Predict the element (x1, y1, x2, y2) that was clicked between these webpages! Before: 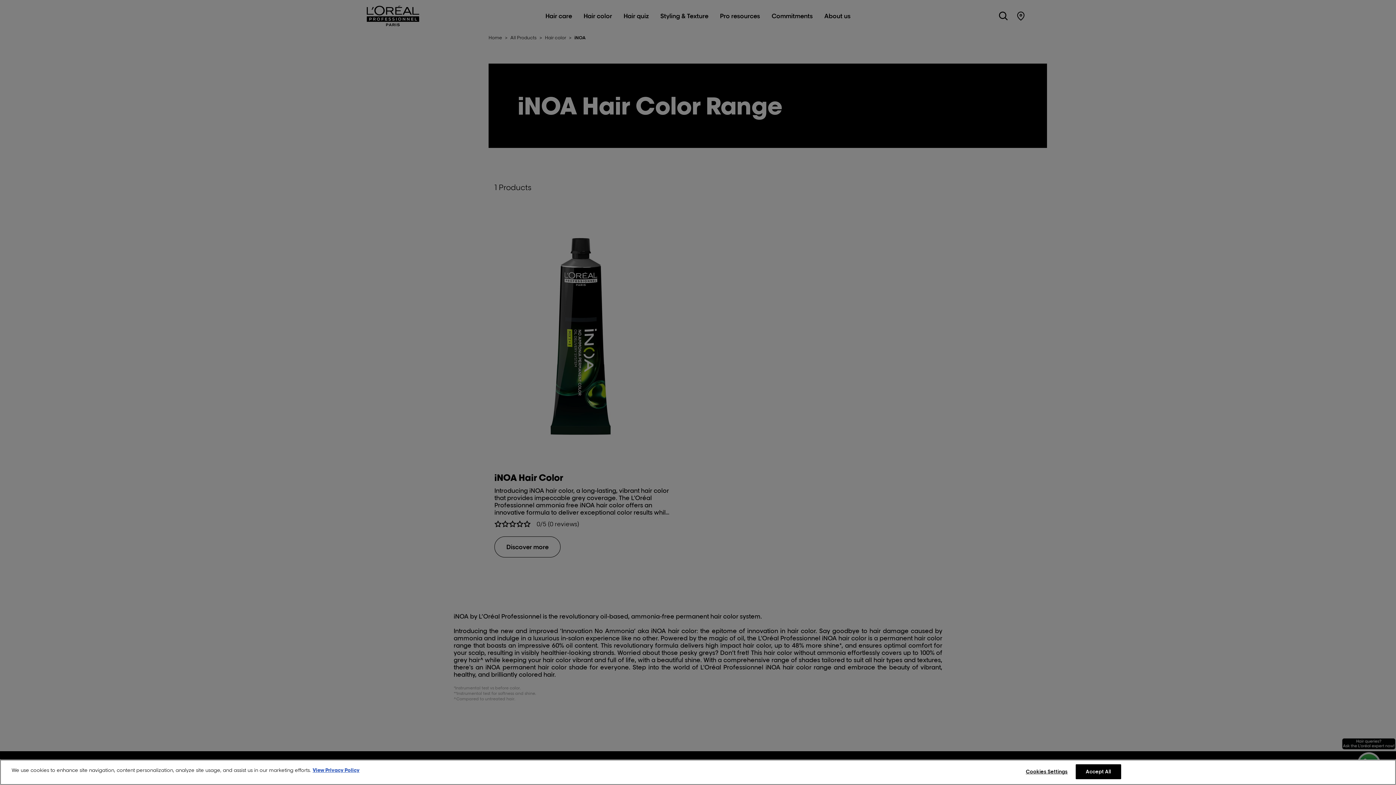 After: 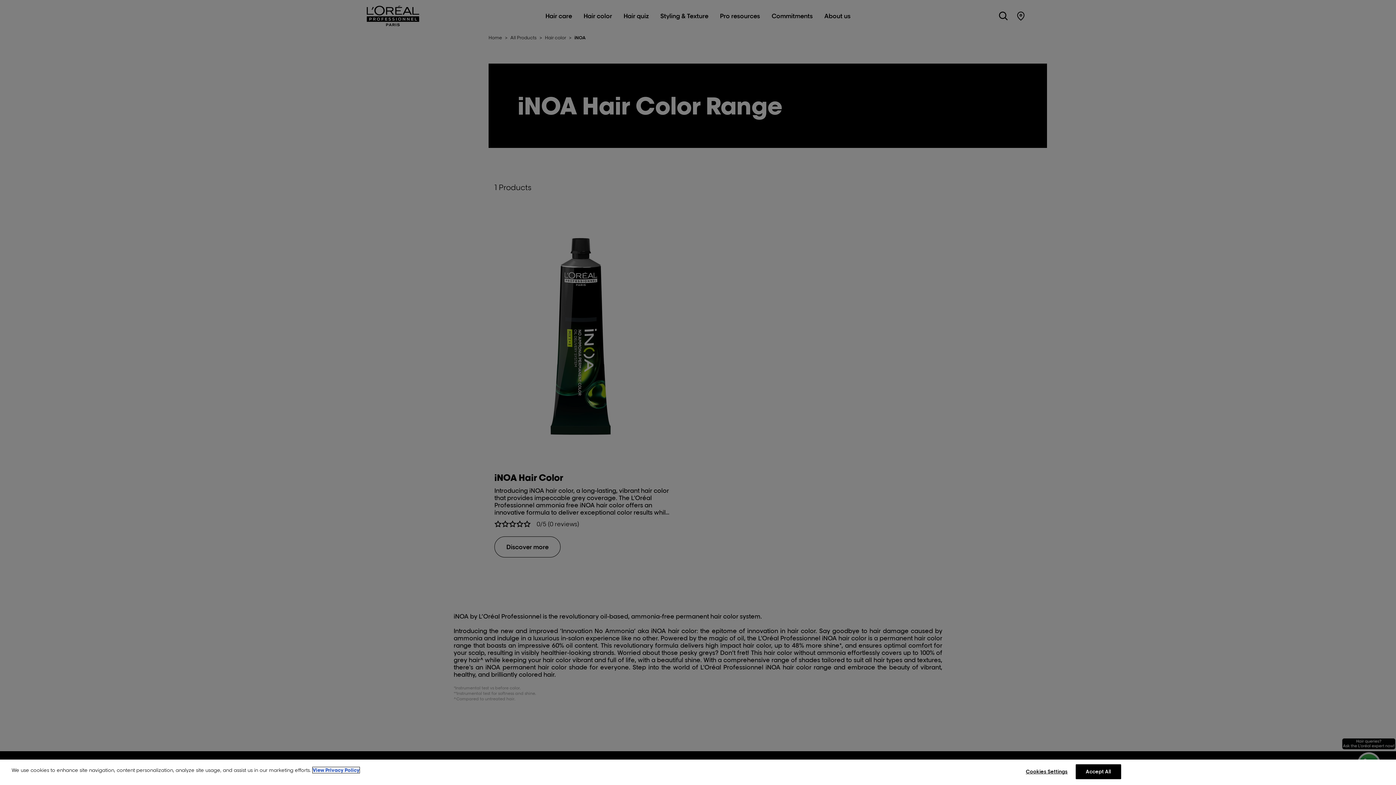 Action: label: More information about your privacy, opens in a new tab bbox: (312, 767, 359, 773)